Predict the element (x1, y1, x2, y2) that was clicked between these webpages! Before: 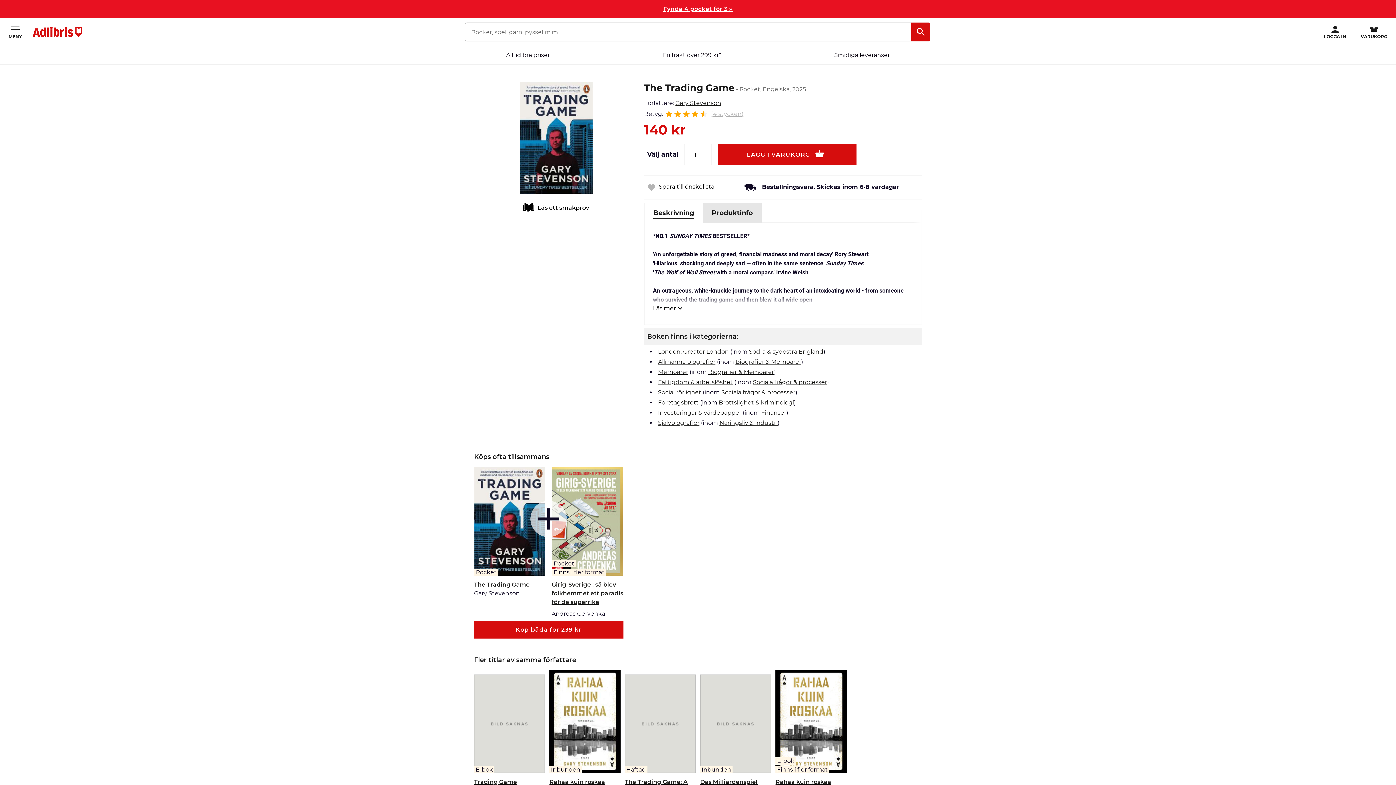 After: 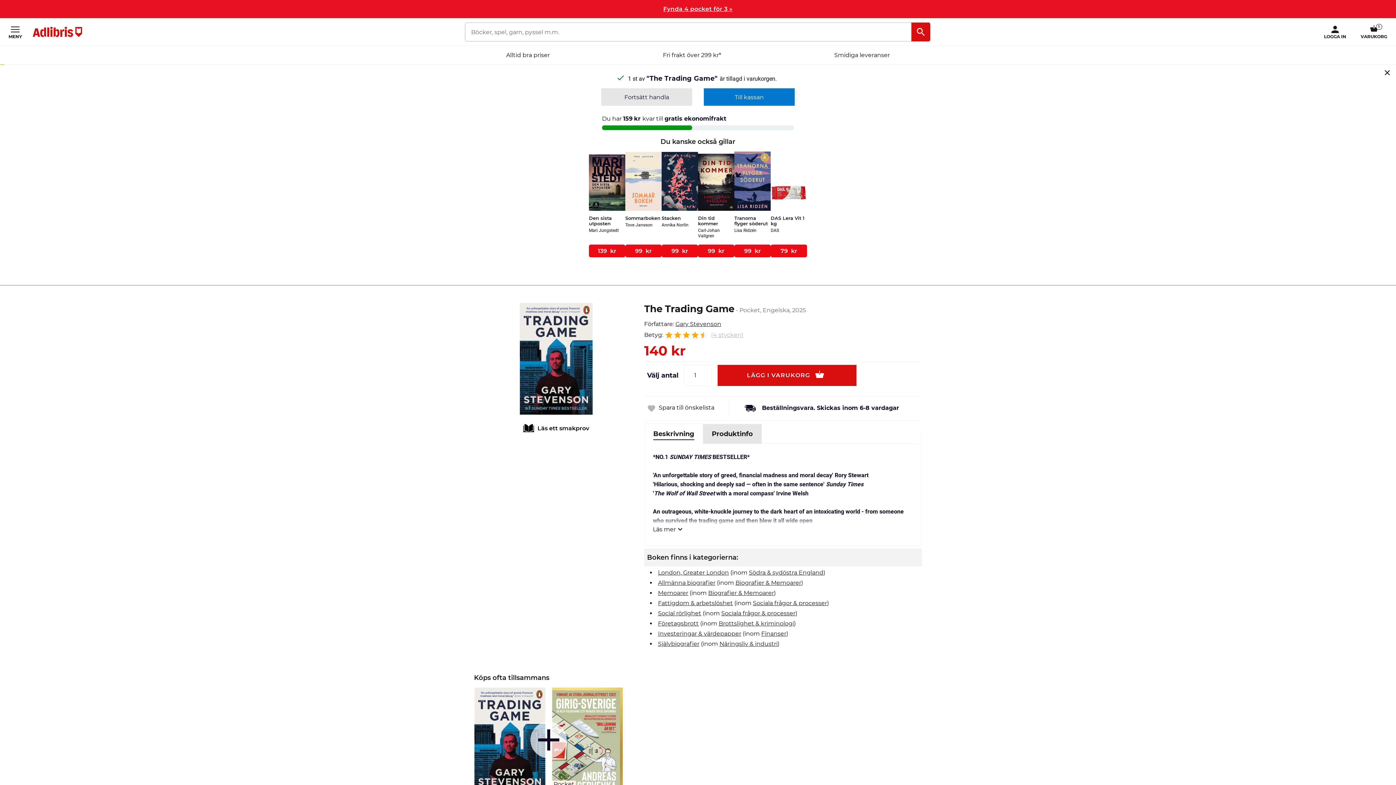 Action: label: LÄGG I VARUKORG bbox: (717, 144, 856, 165)